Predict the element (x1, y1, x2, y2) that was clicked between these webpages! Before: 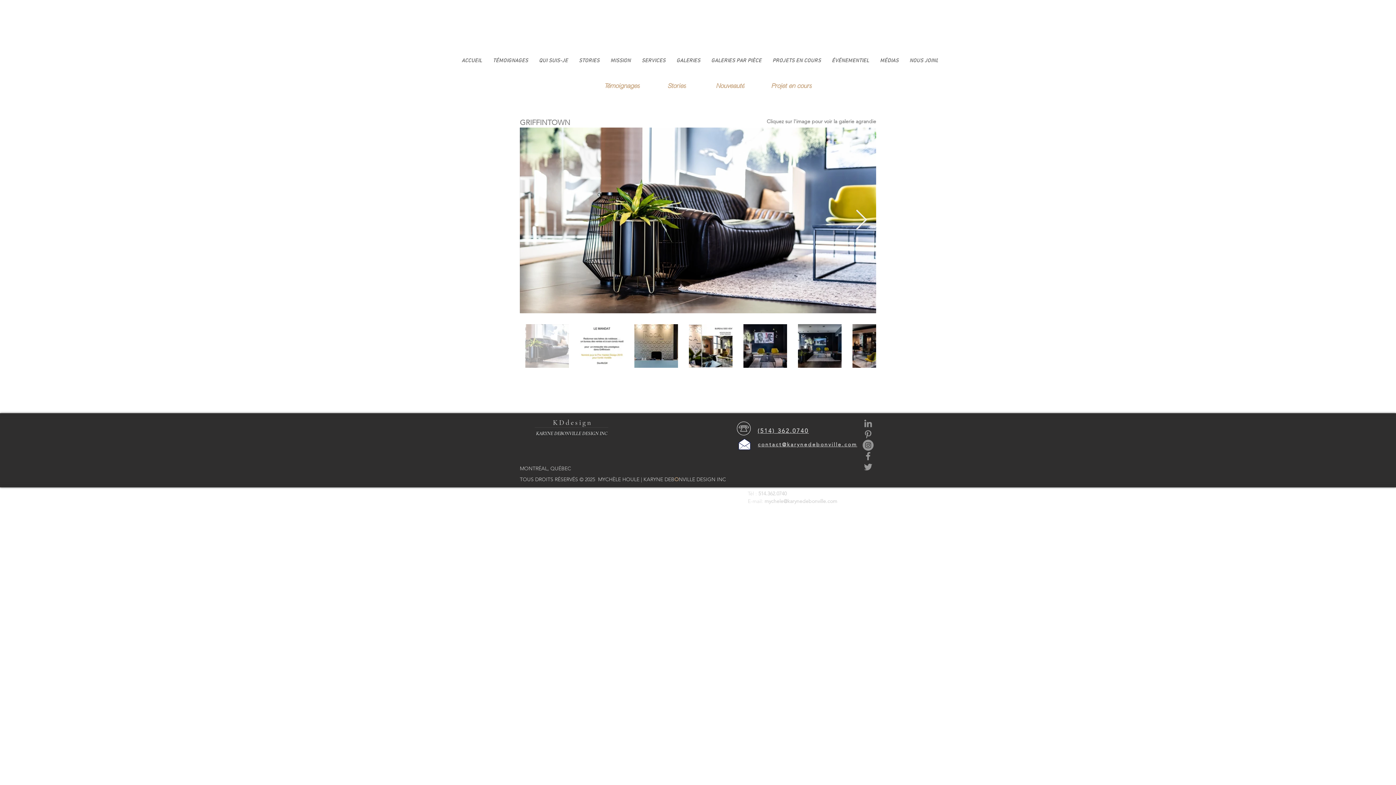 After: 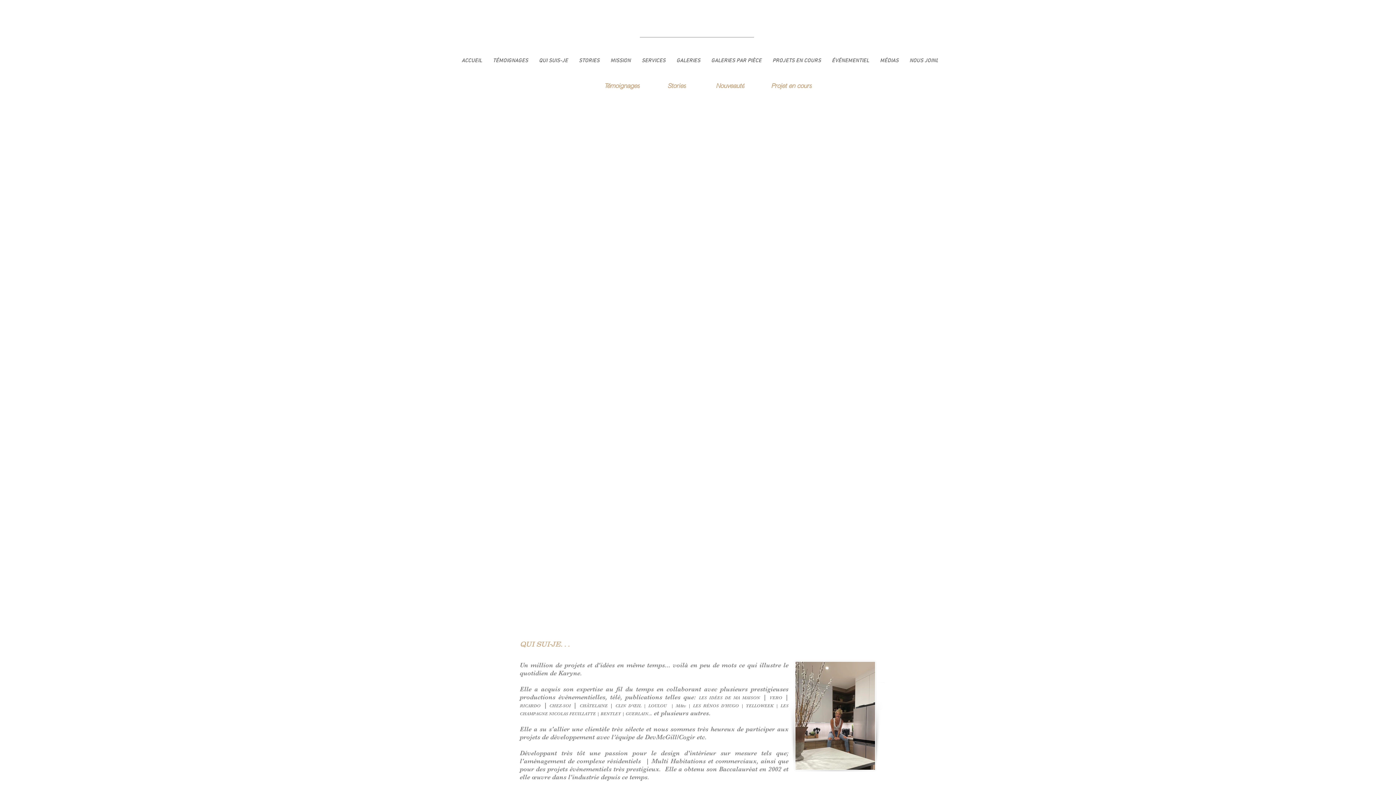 Action: label: ACCUEIL bbox: (460, 54, 483, 67)